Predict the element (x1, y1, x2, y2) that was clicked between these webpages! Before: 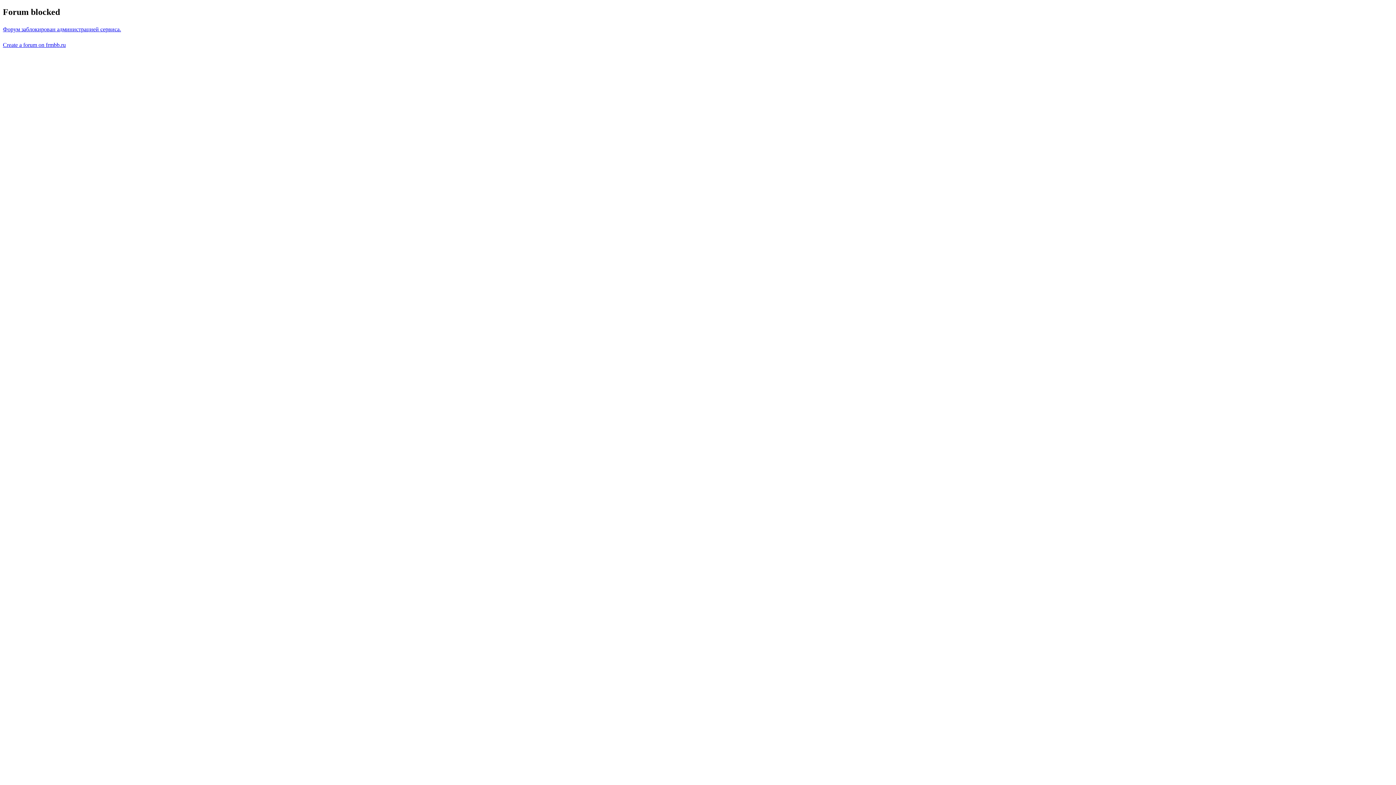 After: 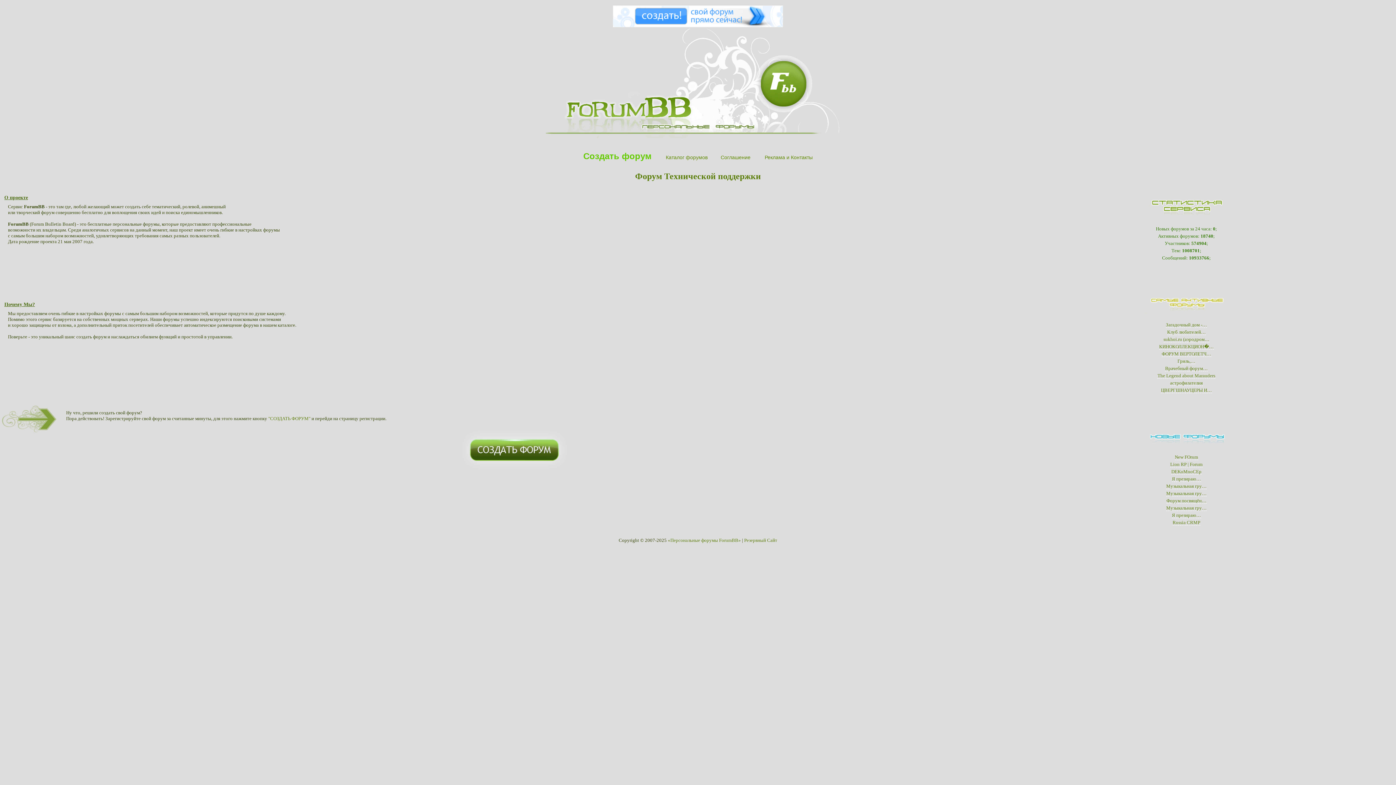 Action: label: Форум заблокирован администрацией сервиса. bbox: (2, 26, 121, 32)